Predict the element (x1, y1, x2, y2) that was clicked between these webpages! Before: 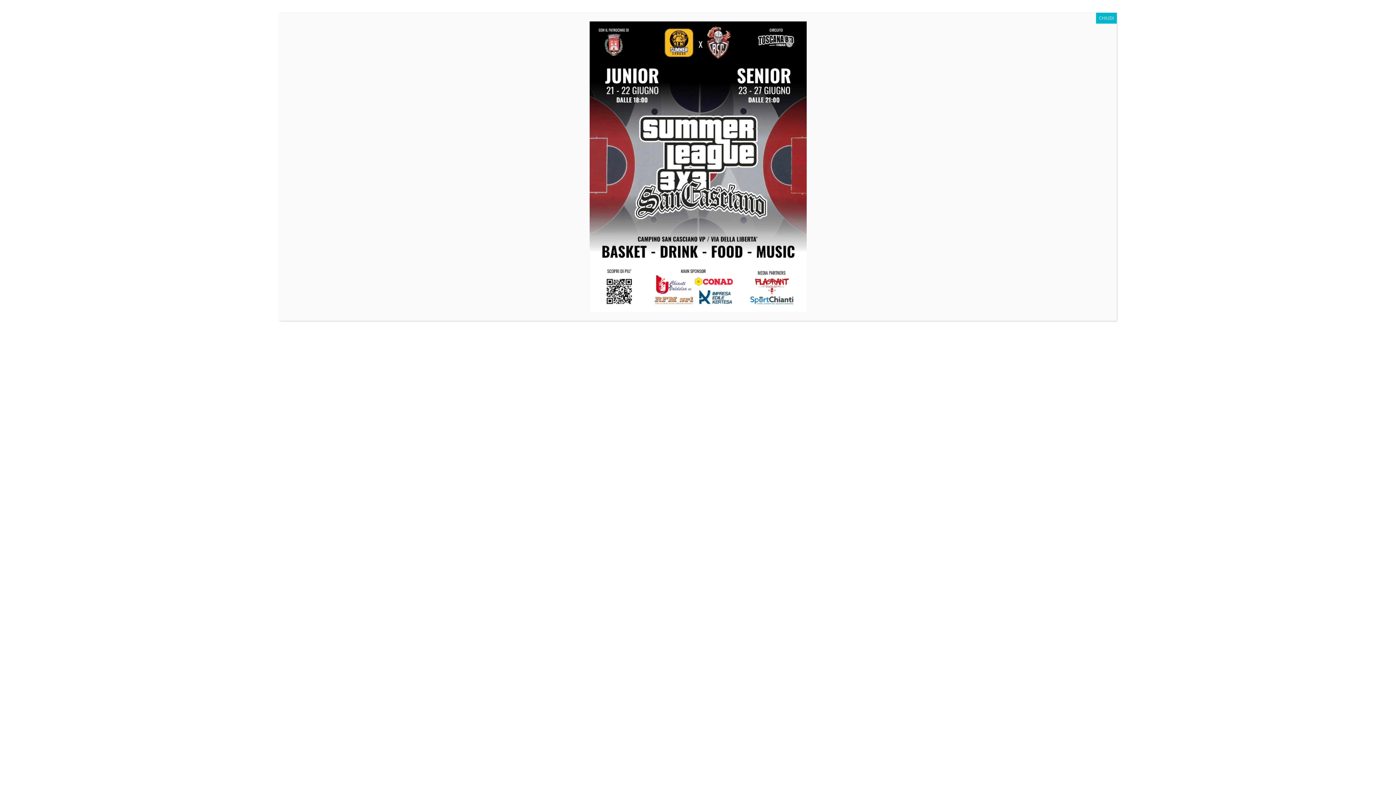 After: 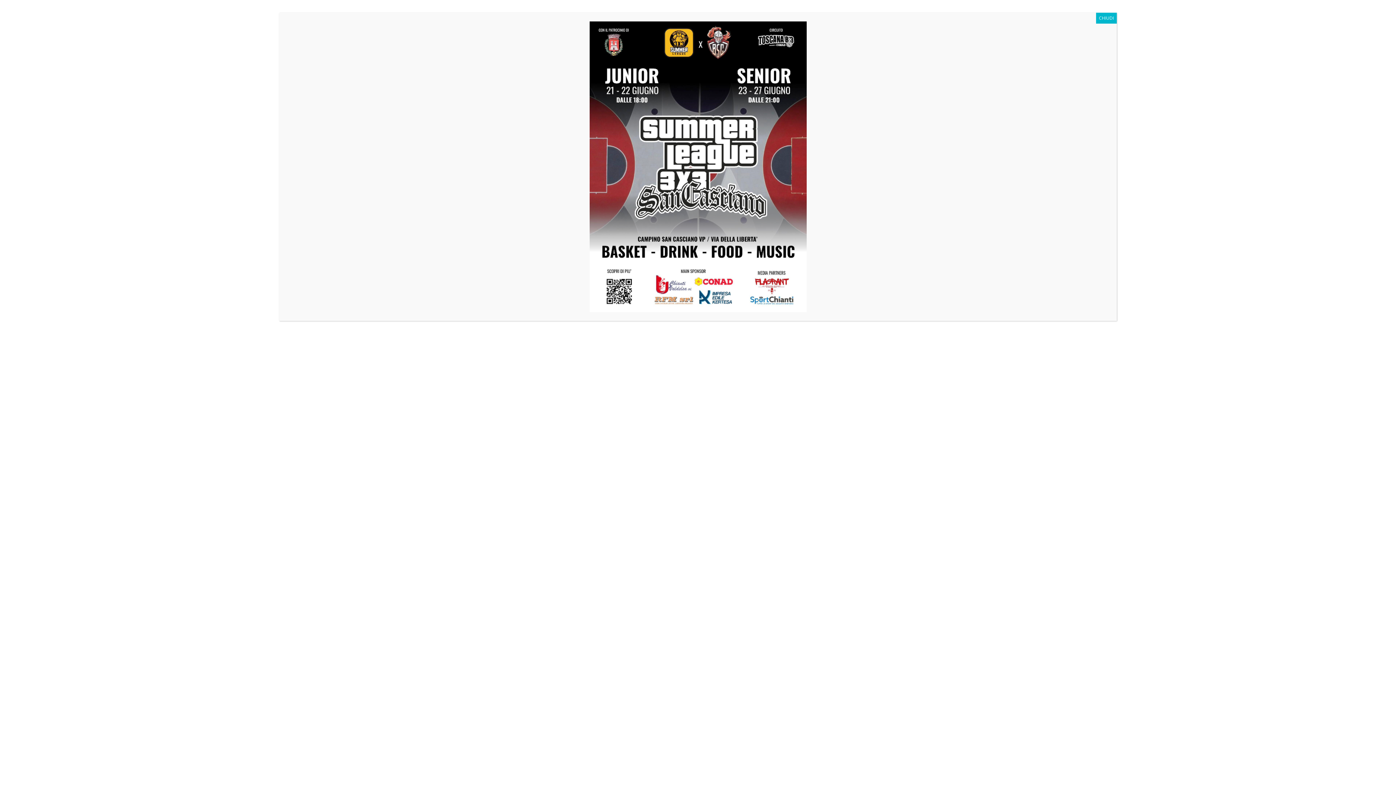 Action: bbox: (285, 21, 1110, 312)